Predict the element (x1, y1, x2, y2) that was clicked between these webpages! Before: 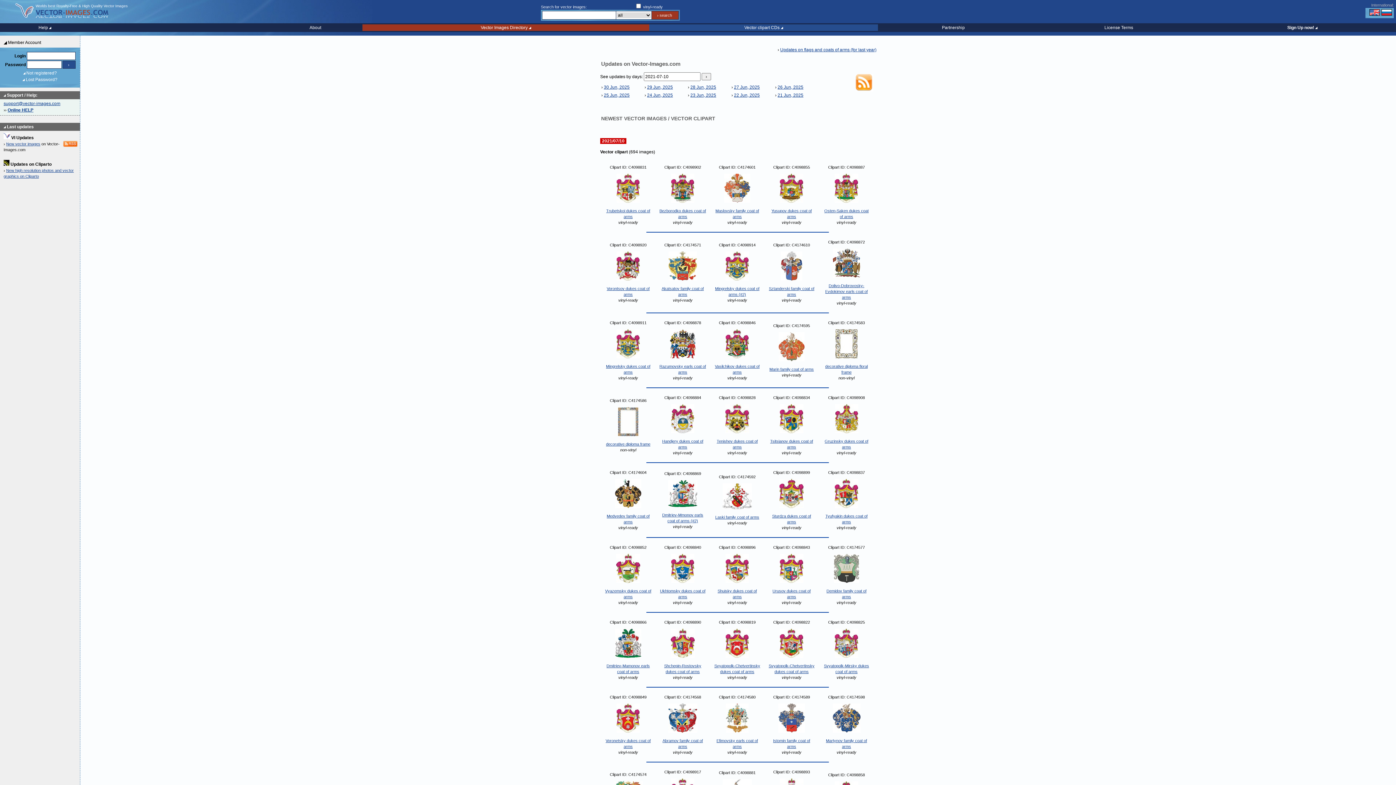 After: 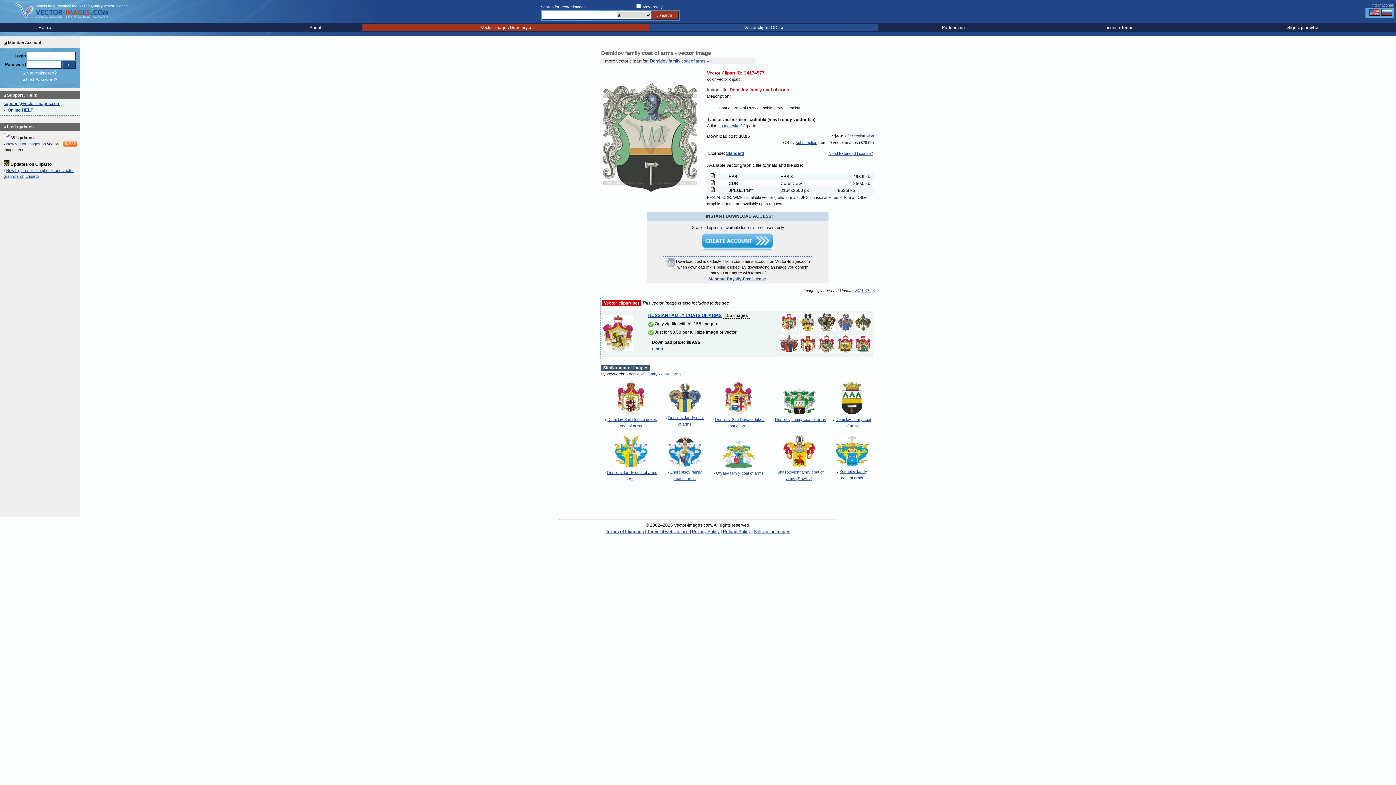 Action: bbox: (834, 583, 859, 587)